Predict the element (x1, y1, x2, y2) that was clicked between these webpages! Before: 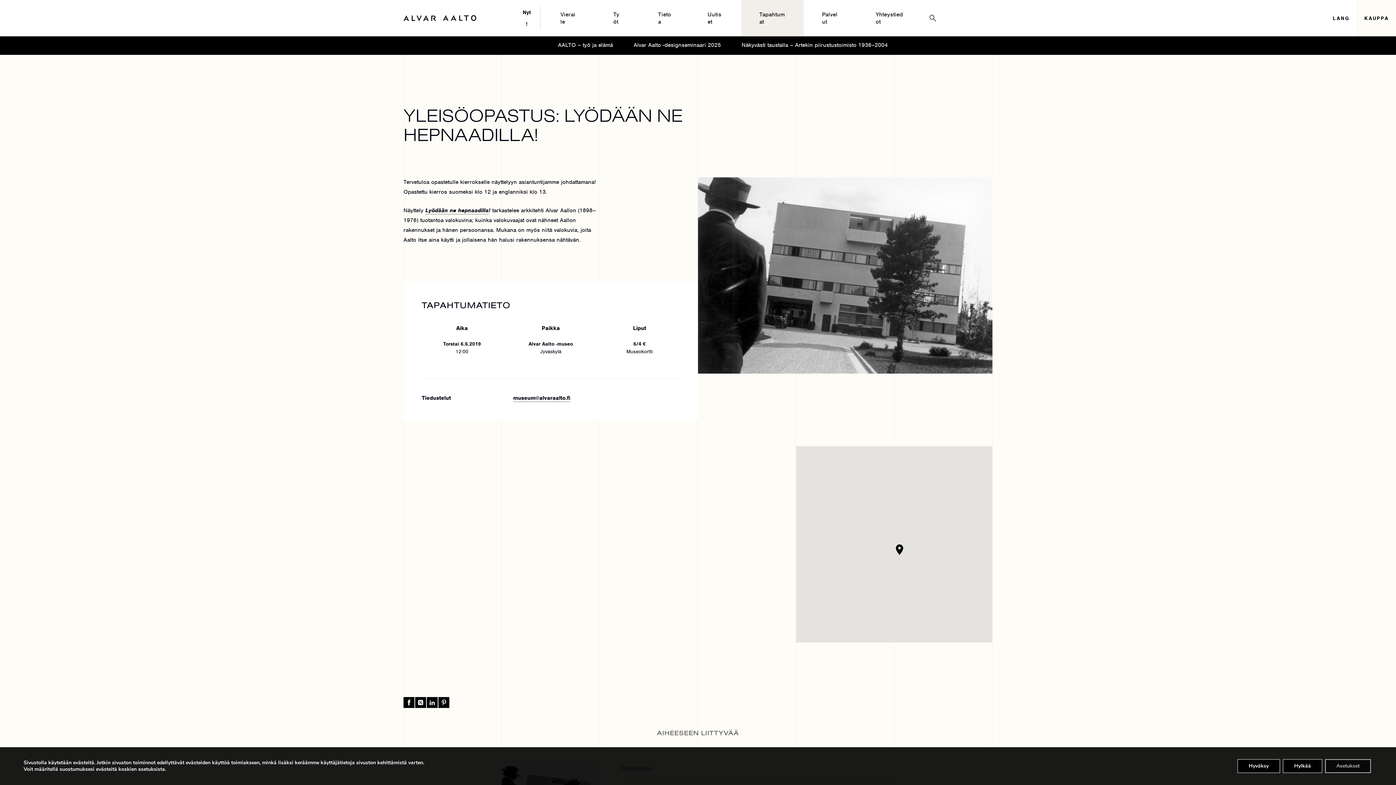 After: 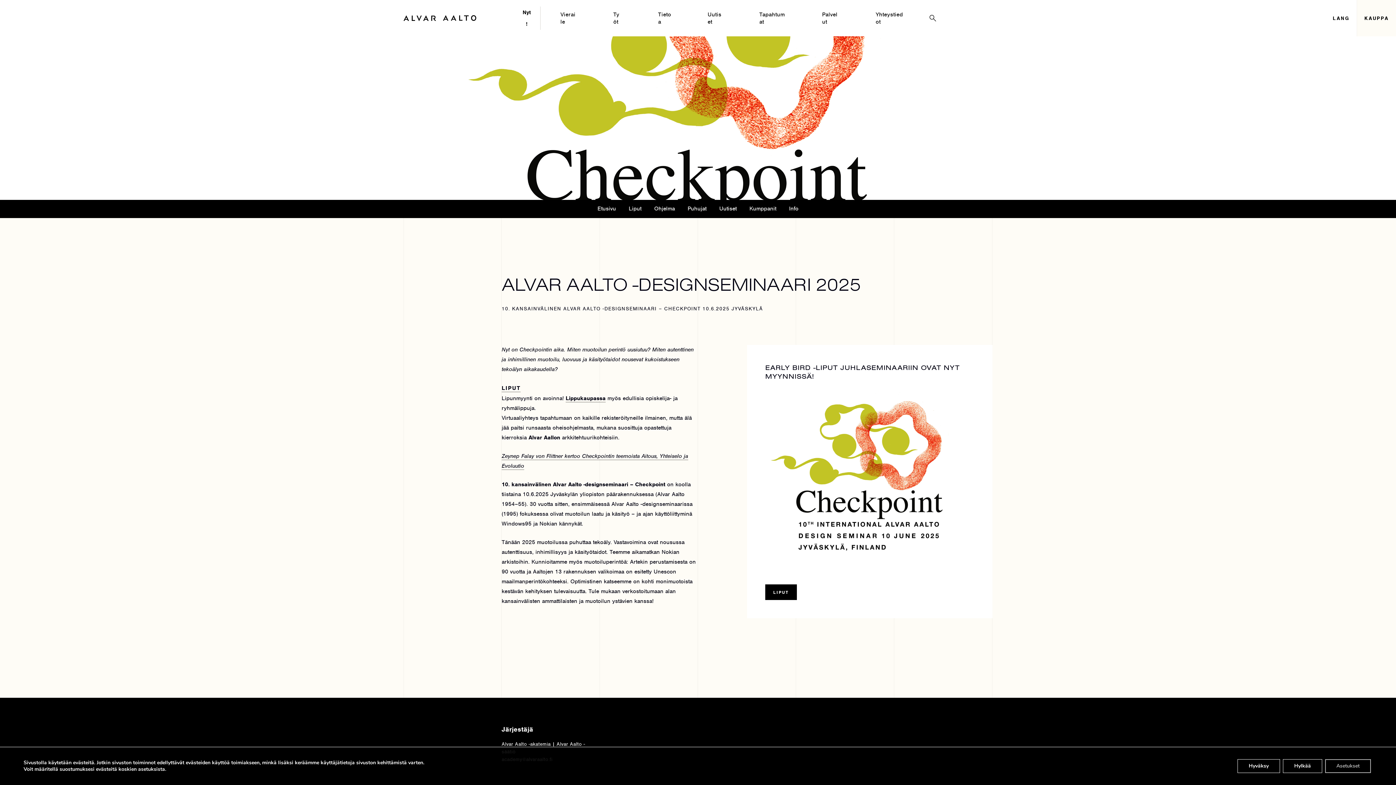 Action: label: Alvar Aalto -designseminaari 2025 bbox: (629, 36, 725, 54)